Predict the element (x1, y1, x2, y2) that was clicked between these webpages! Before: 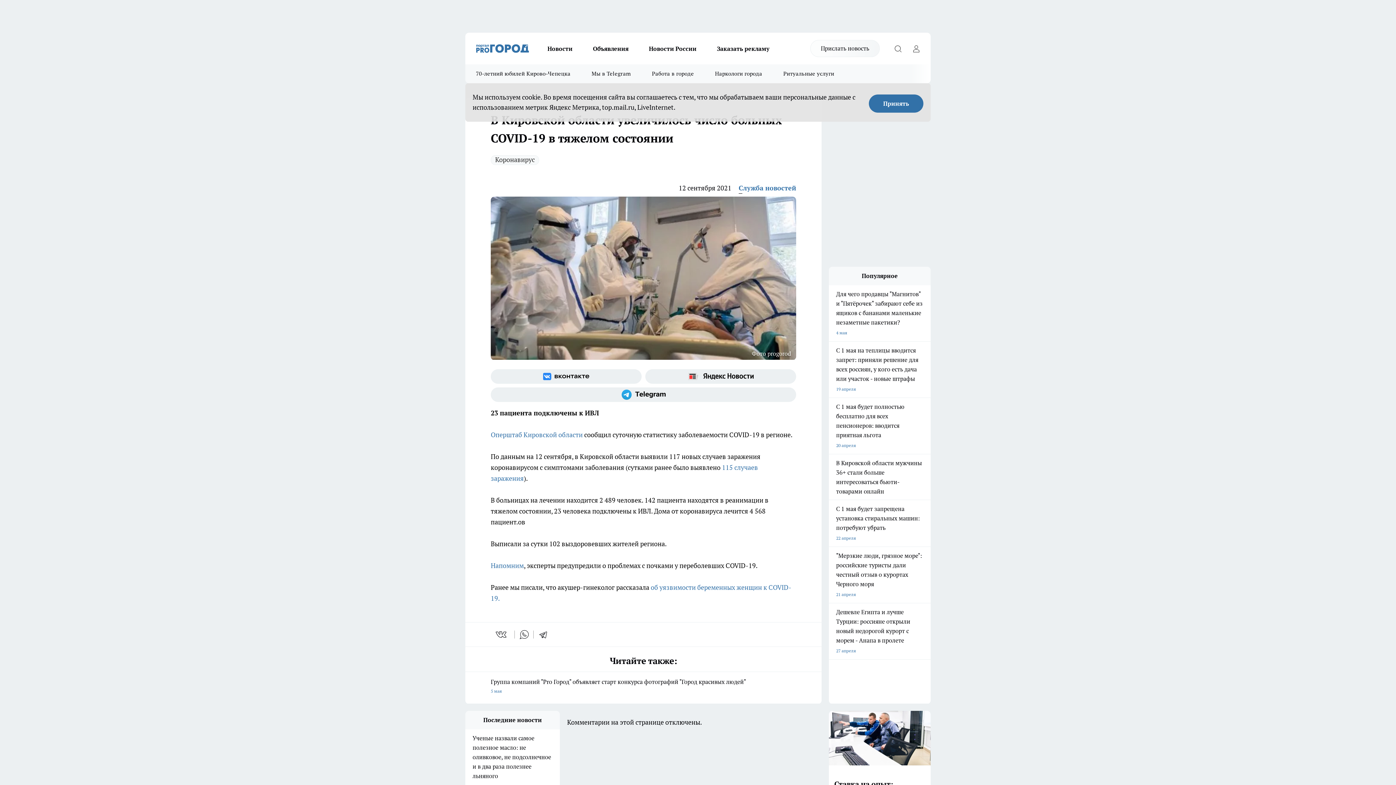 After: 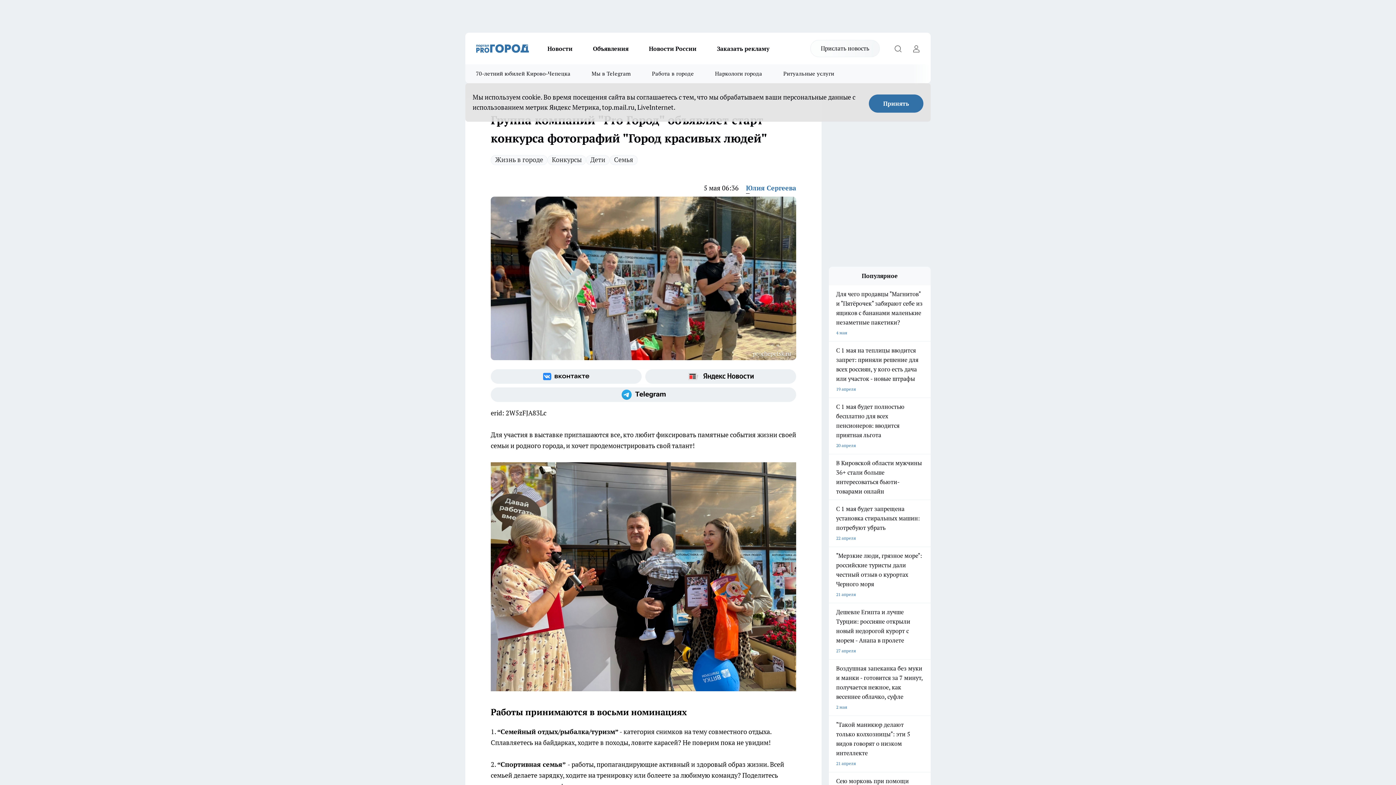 Action: label: Группа компаний "Pro Город" объявляет старт конкурса фотографий "Город красивых людей"
5 мая bbox: (490, 671, 796, 696)